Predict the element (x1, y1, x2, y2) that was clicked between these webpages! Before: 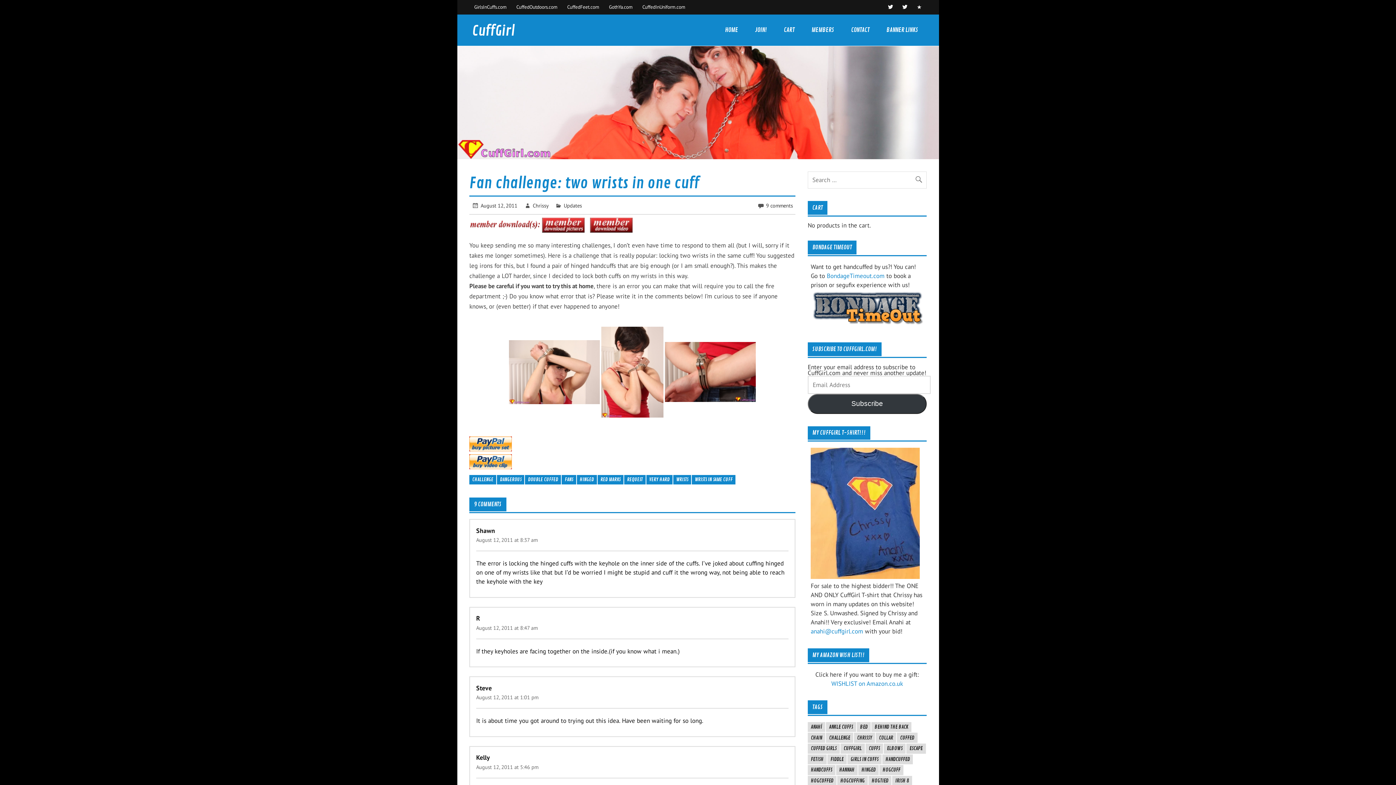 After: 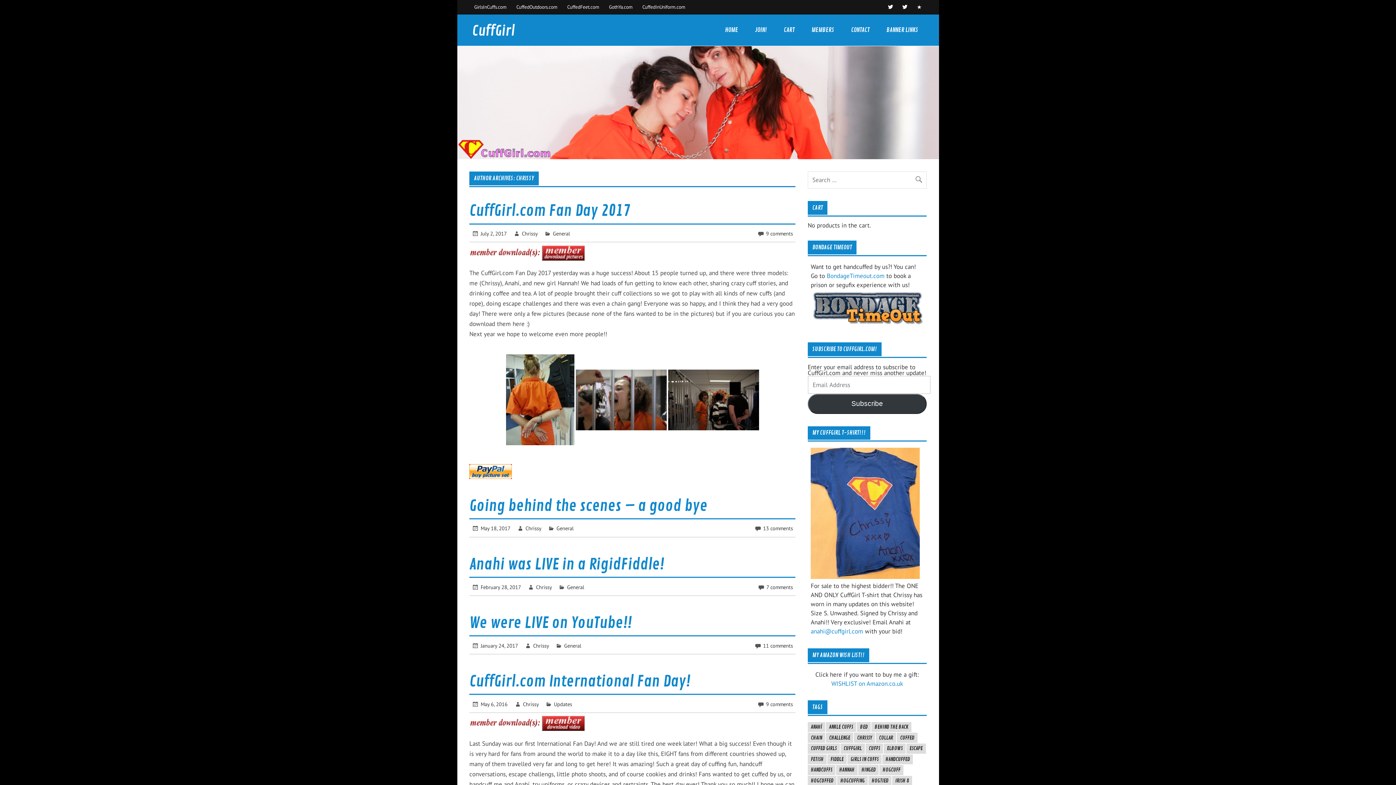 Action: bbox: (532, 202, 548, 209) label: Chrissy